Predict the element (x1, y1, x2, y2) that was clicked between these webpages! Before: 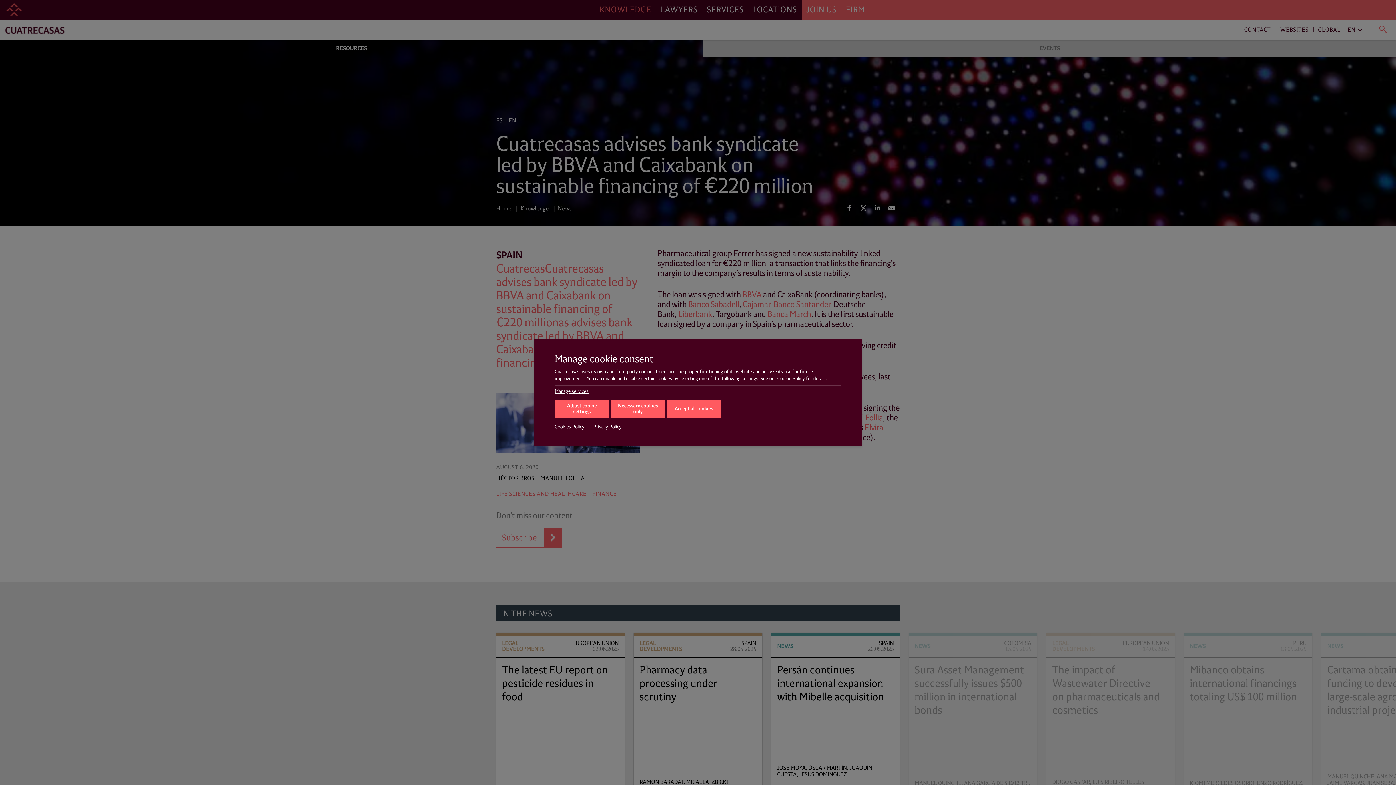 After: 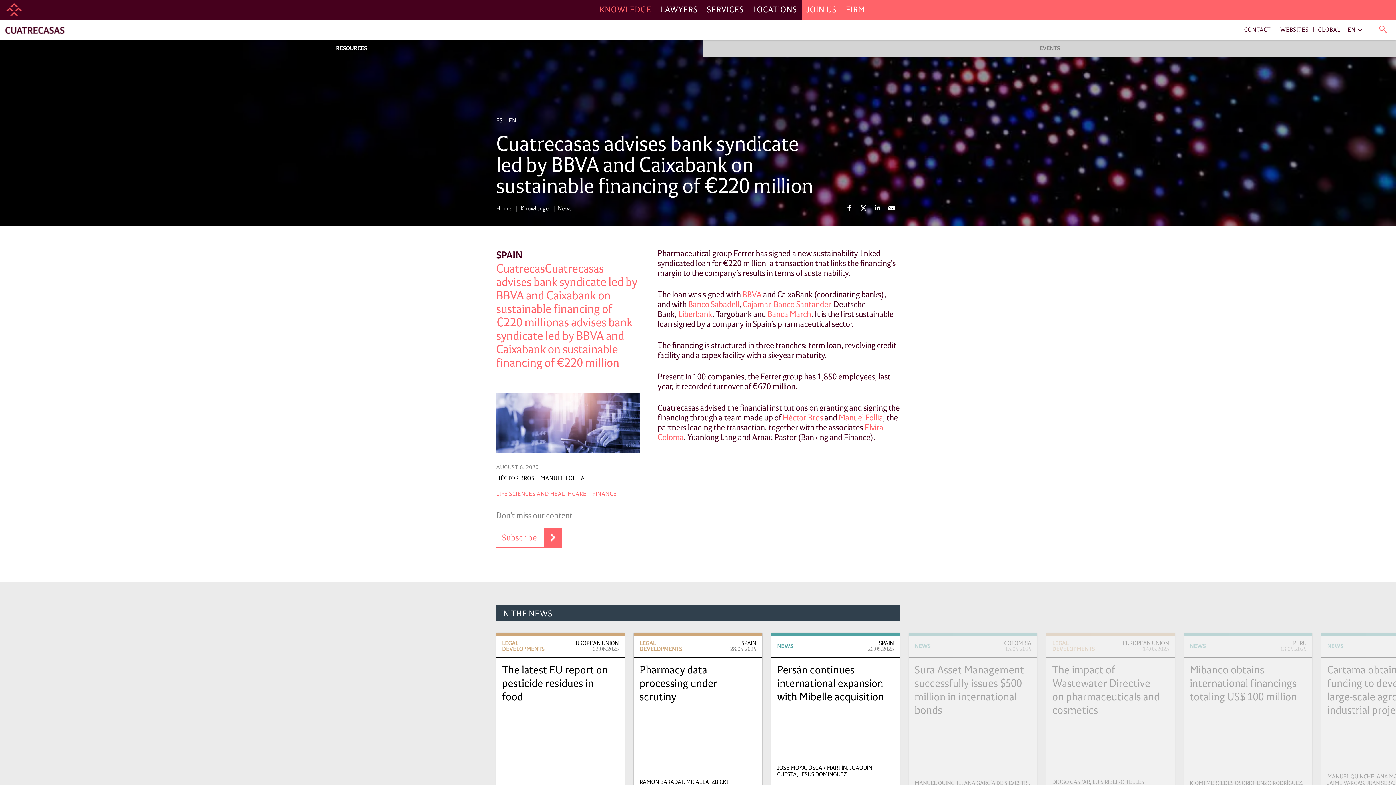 Action: label: Necessary cookies only bbox: (610, 400, 665, 418)